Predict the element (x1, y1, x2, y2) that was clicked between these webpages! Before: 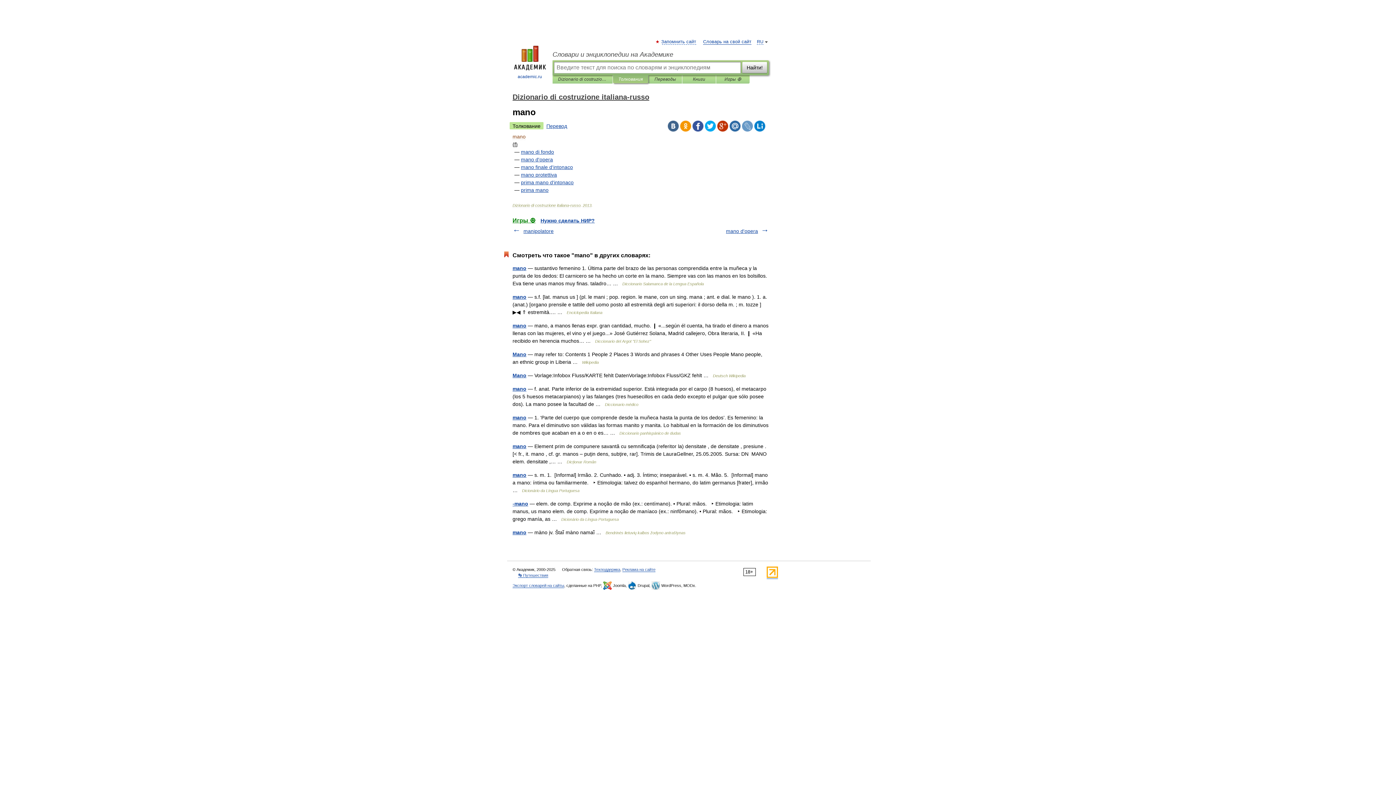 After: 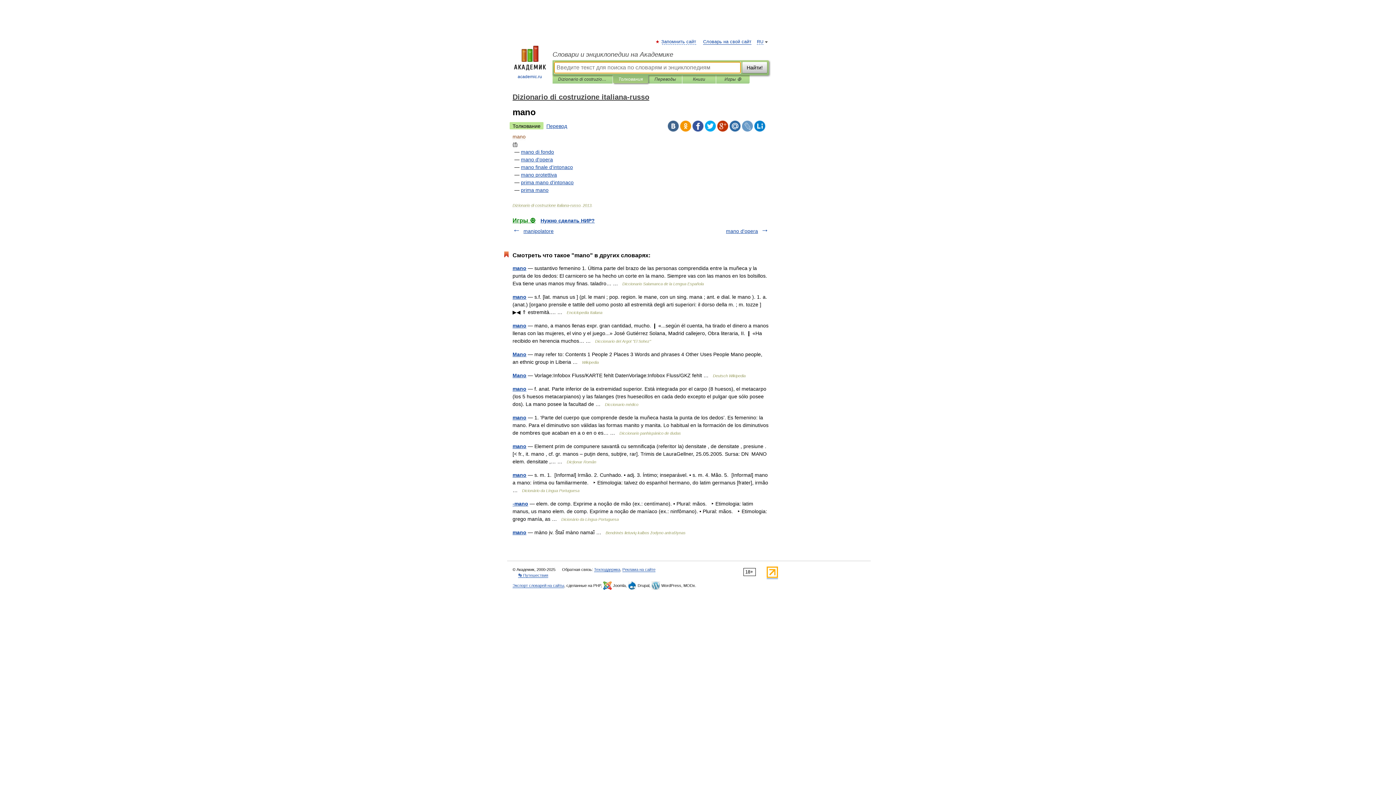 Action: bbox: (618, 75, 642, 83) label: Толкования